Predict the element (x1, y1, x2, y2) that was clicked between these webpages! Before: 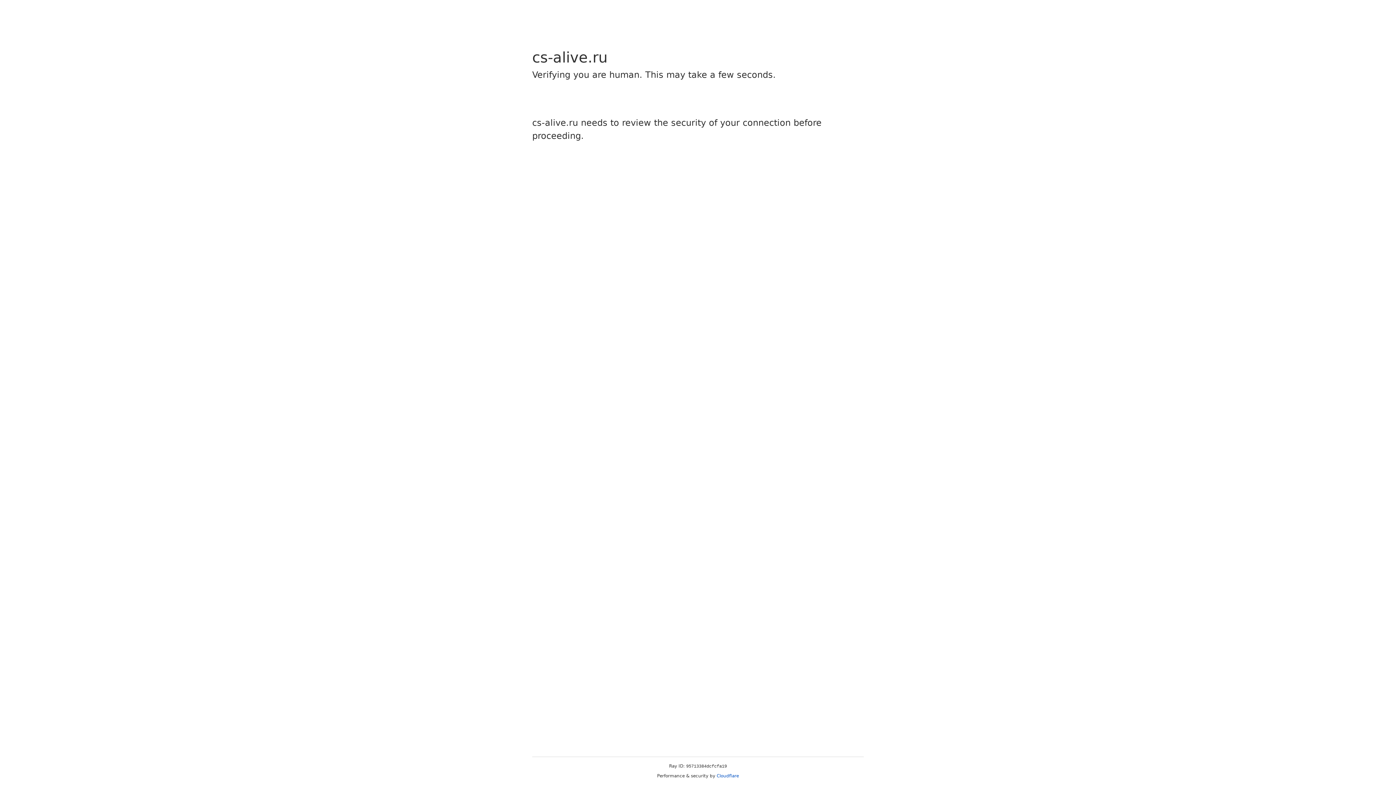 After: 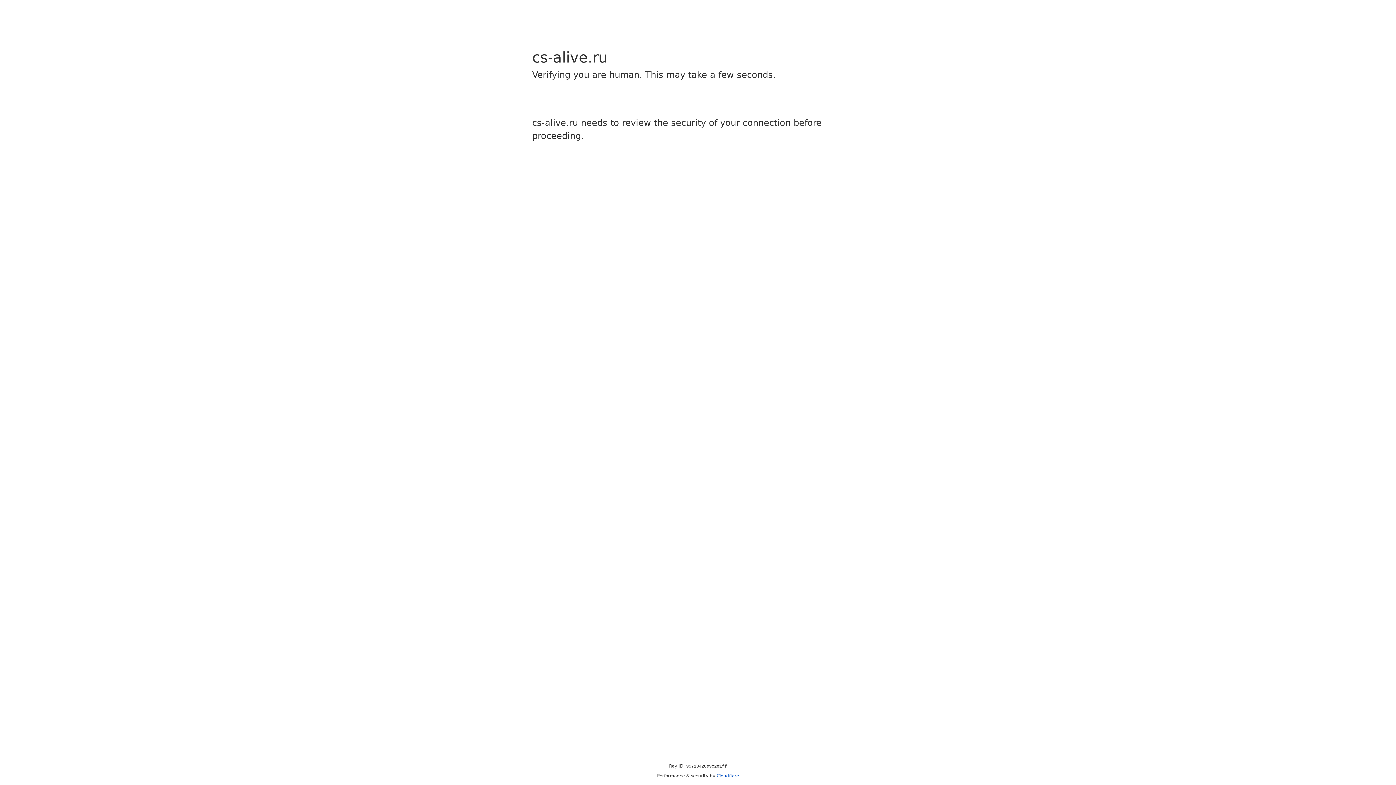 Action: bbox: (716, 773, 739, 778) label: Cloudflare